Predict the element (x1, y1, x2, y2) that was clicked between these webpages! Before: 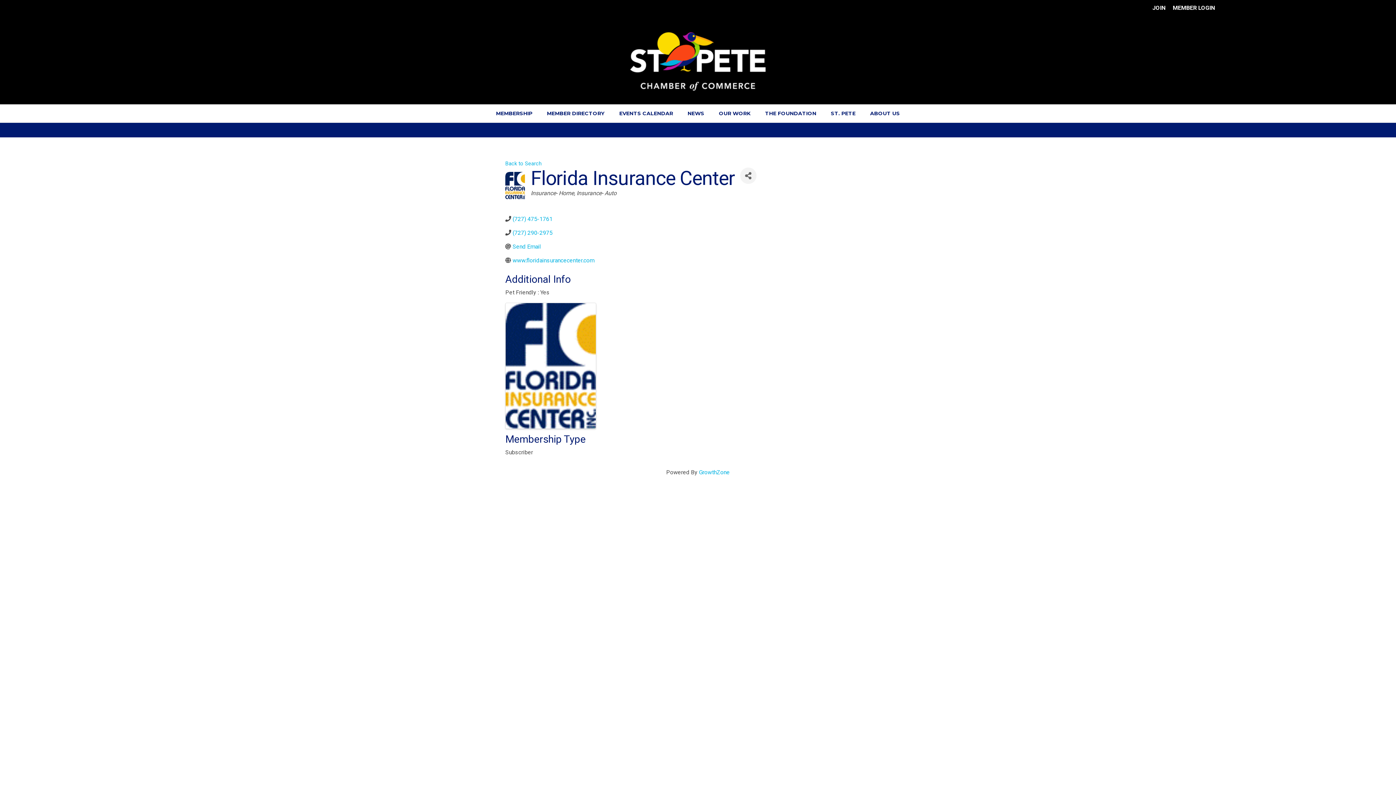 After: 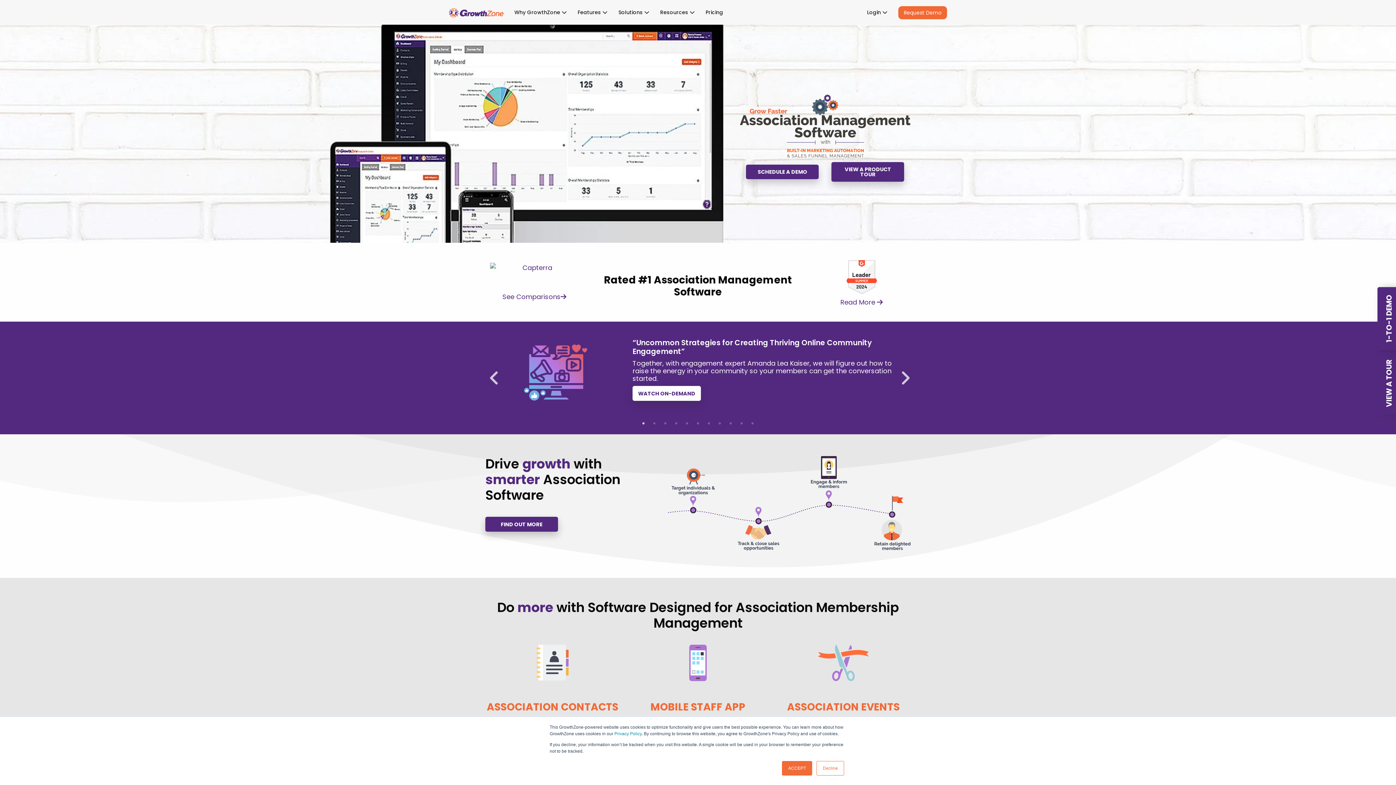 Action: bbox: (699, 468, 730, 475) label: GrowthZone